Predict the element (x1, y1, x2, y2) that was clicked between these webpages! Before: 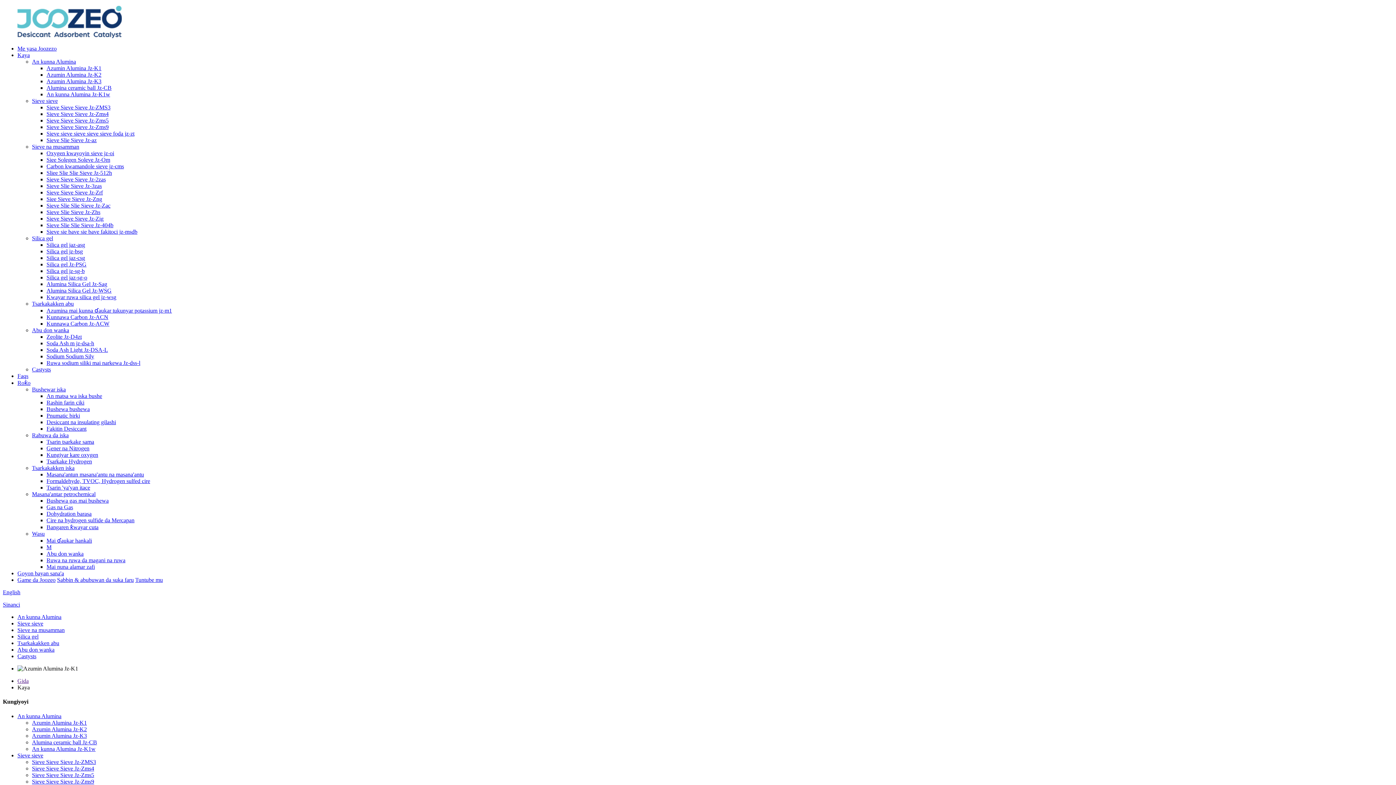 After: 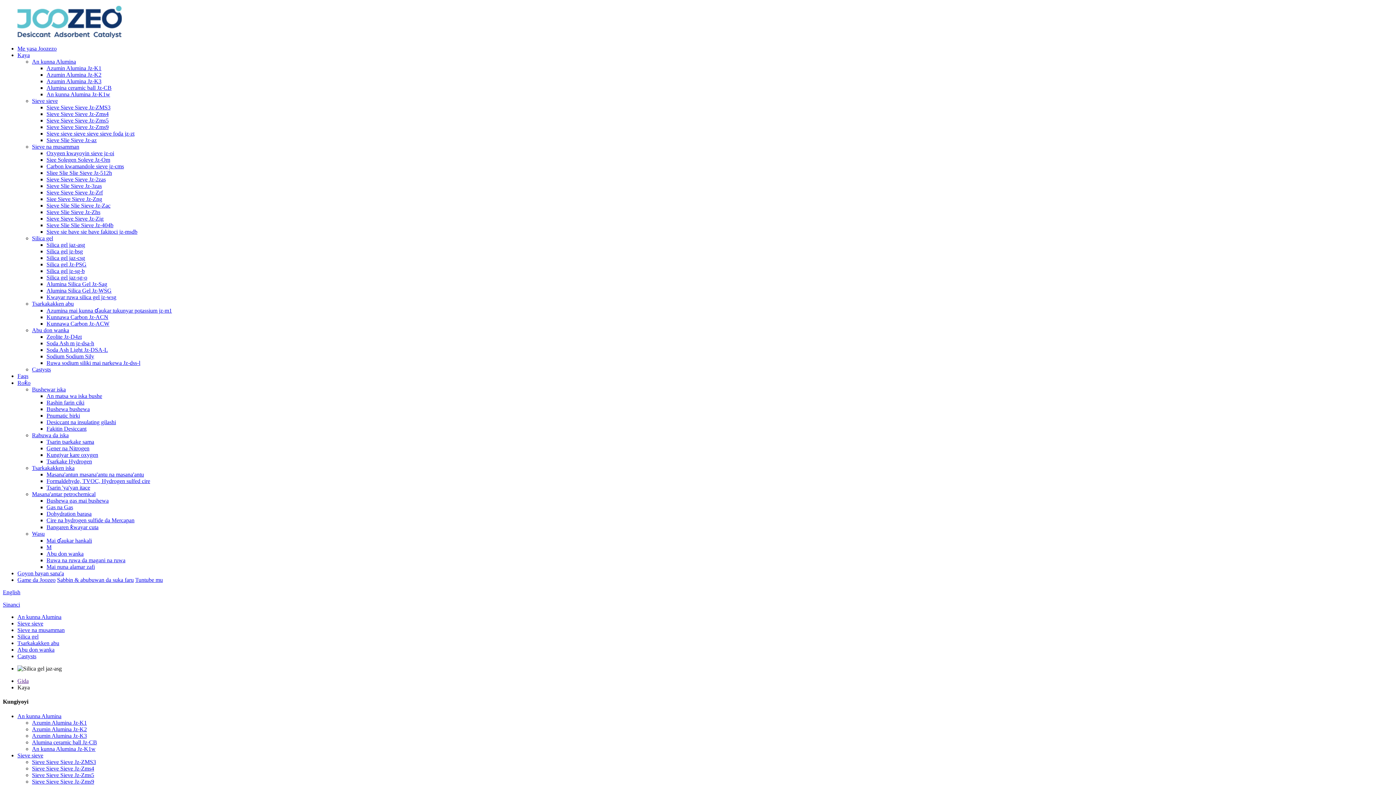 Action: label: Silica gel jaz-asg bbox: (46, 241, 85, 248)